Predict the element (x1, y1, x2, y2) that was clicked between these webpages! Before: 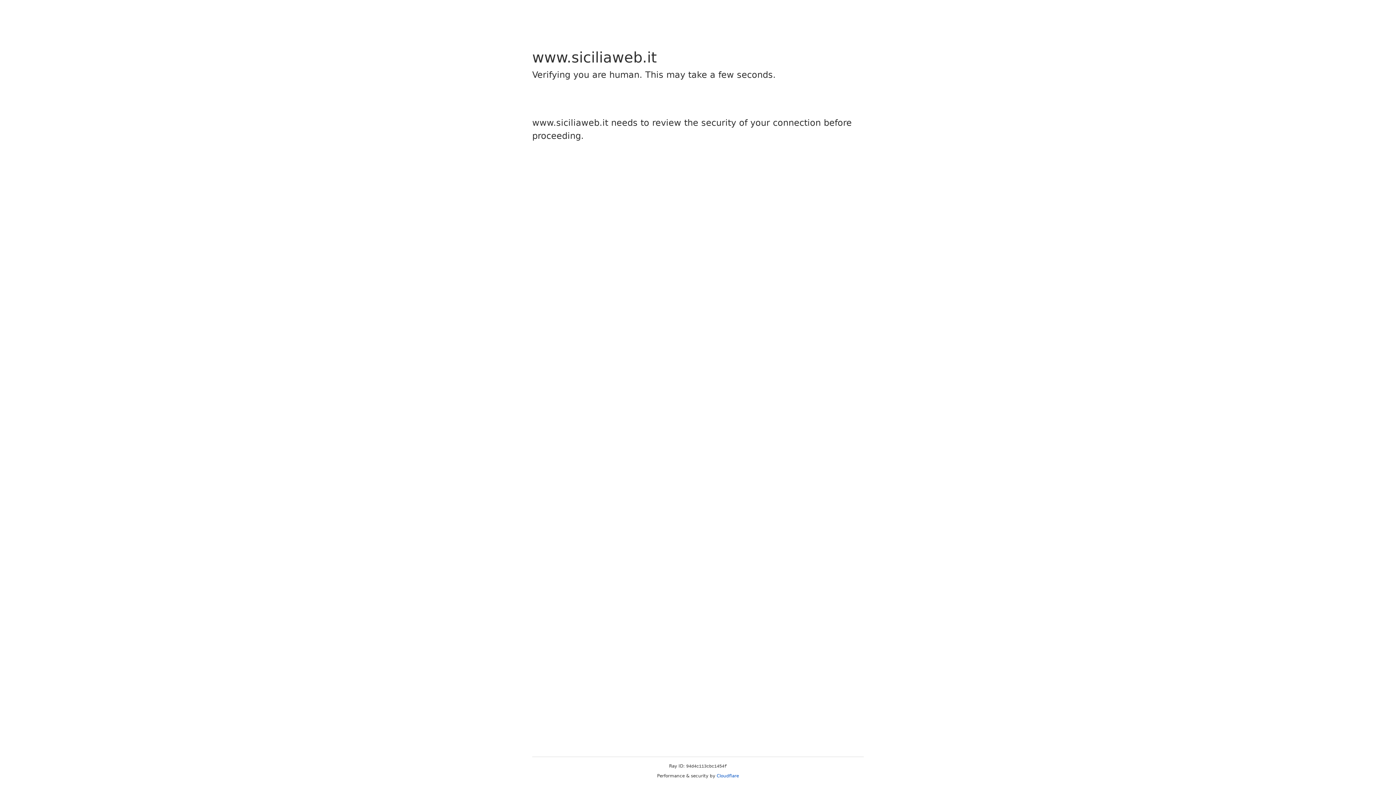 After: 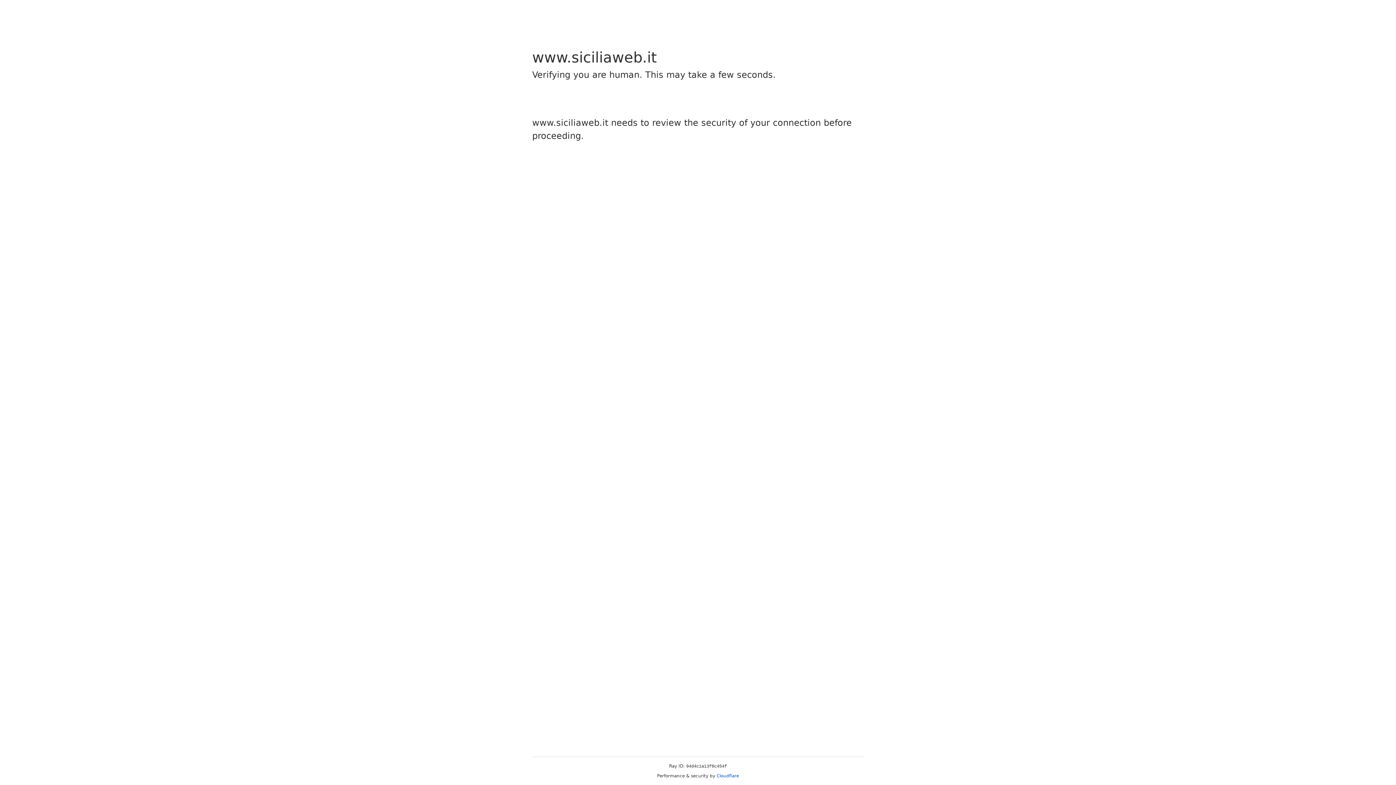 Action: label: Cloudflare bbox: (716, 773, 739, 778)